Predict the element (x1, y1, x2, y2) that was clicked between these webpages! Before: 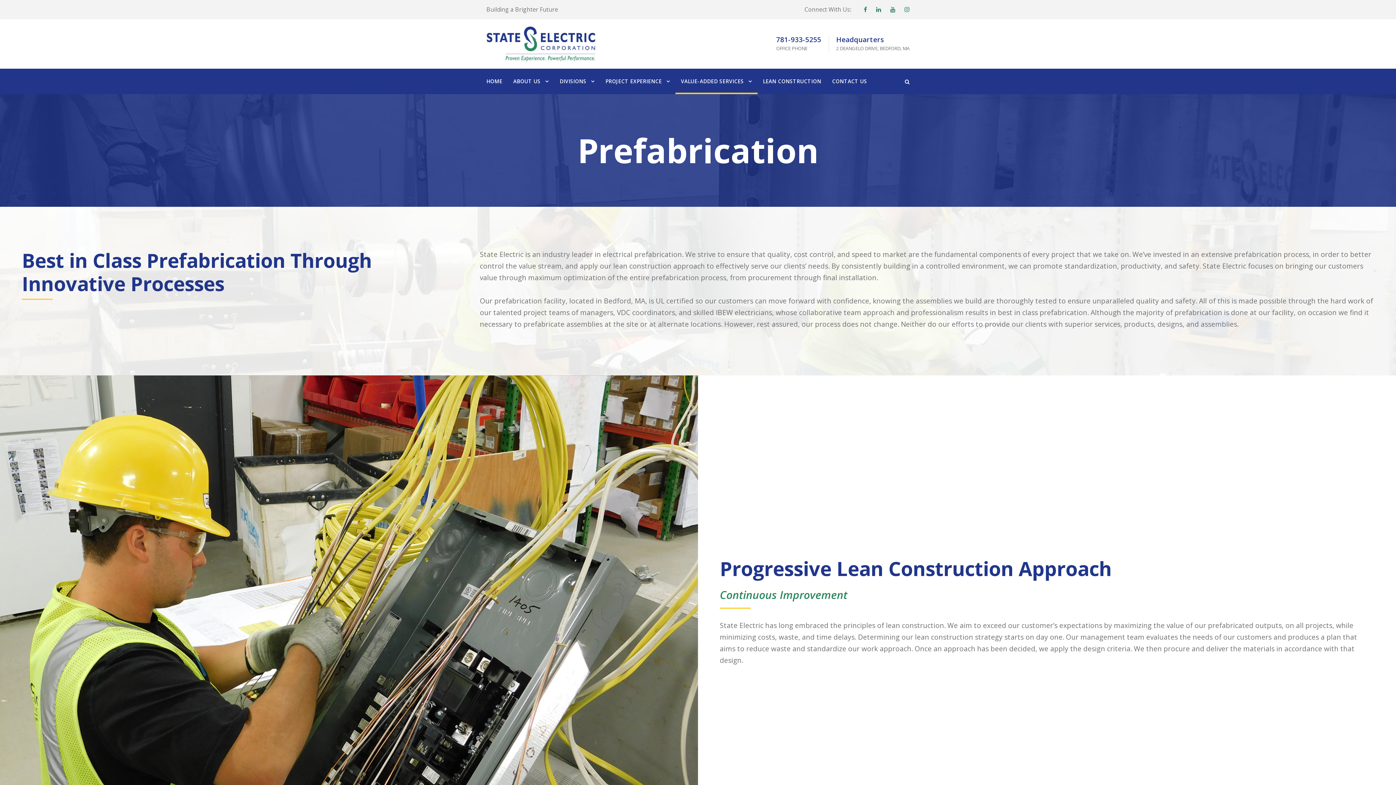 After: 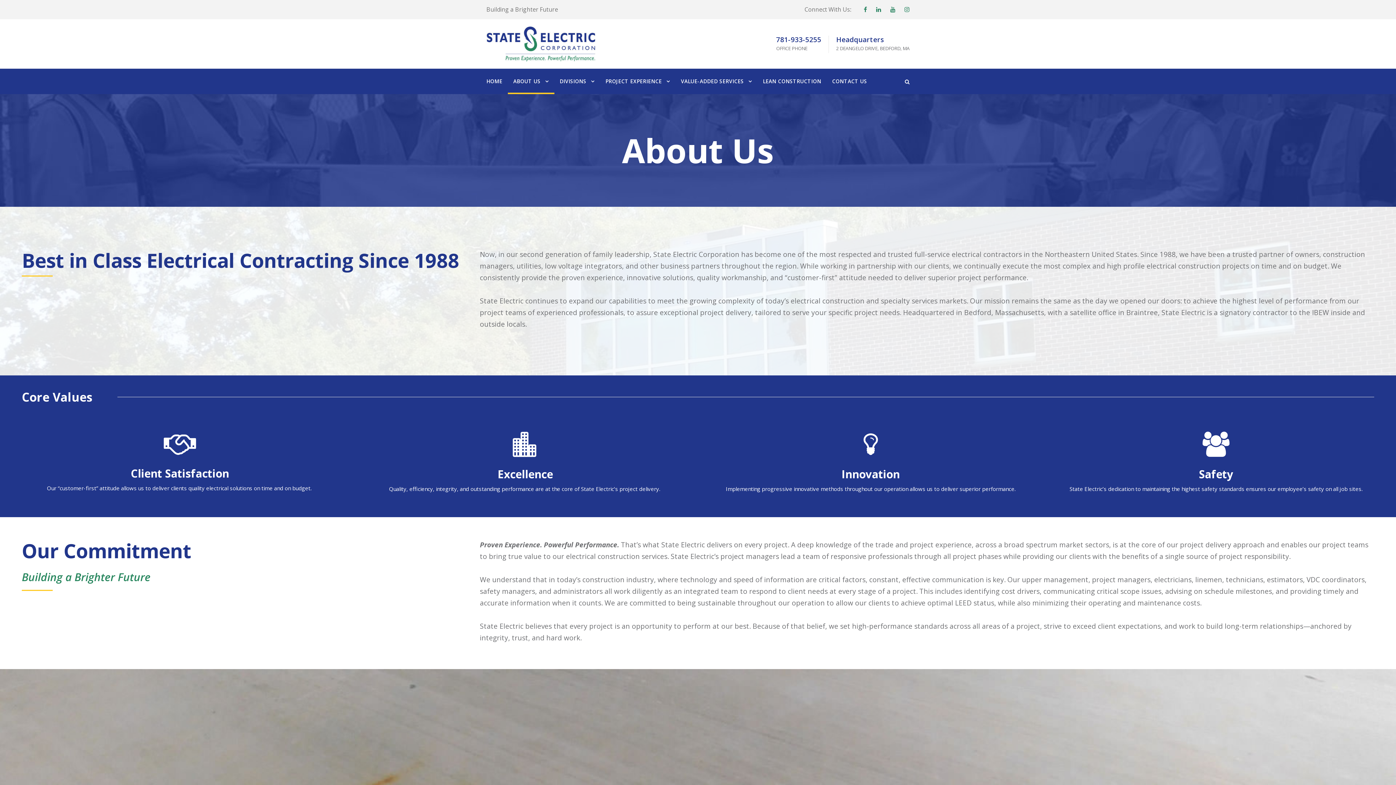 Action: label: ABOUT US bbox: (513, 77, 548, 94)